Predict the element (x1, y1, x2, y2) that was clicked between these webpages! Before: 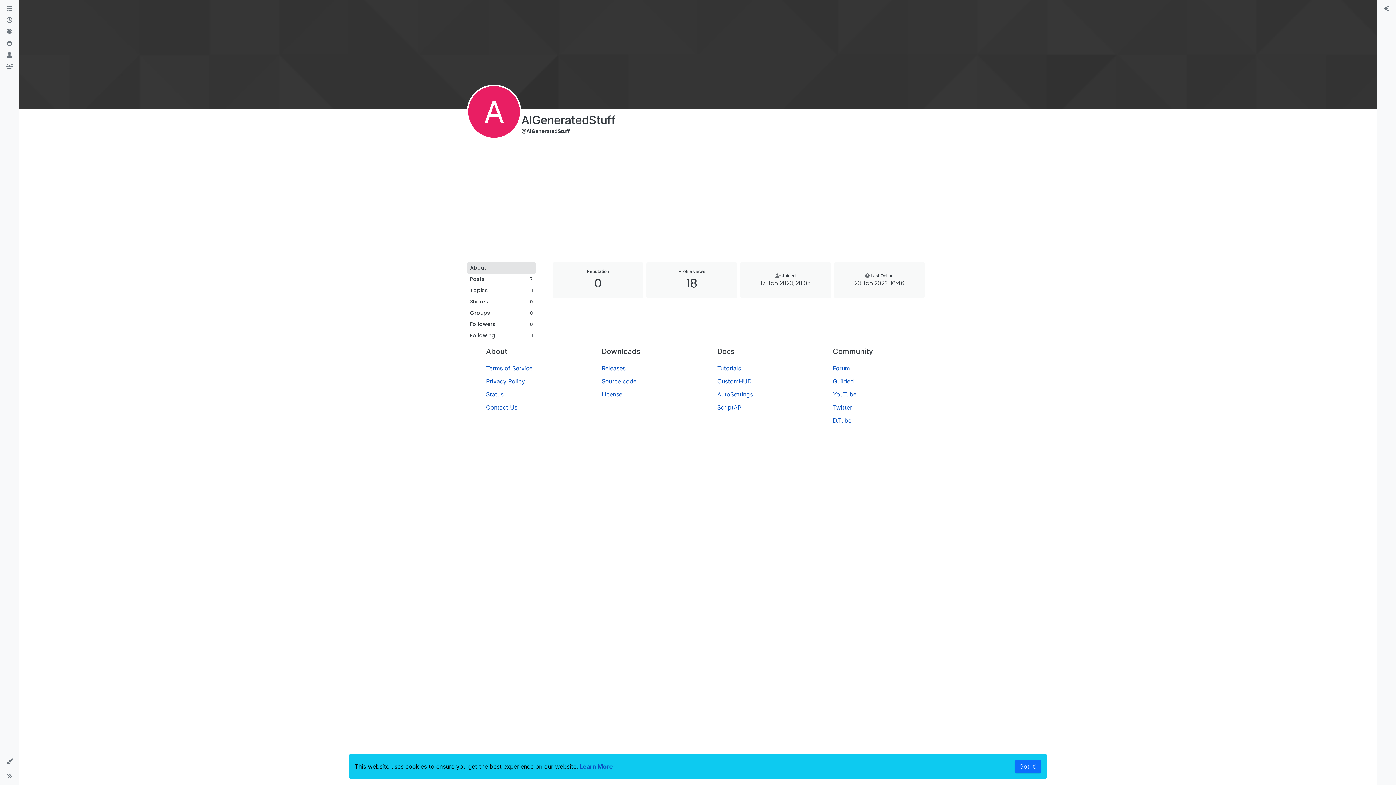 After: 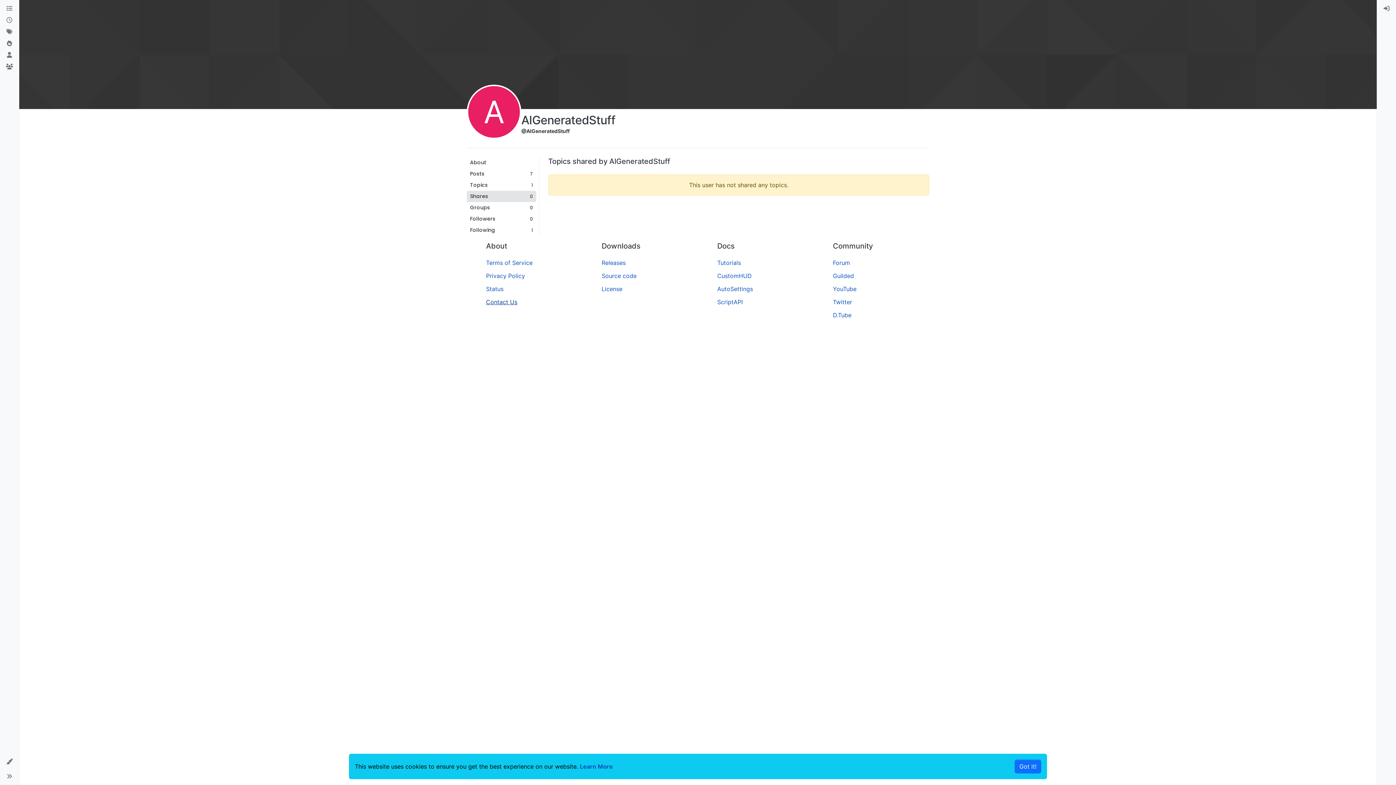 Action: bbox: (466, 296, 536, 307) label: Shares
0